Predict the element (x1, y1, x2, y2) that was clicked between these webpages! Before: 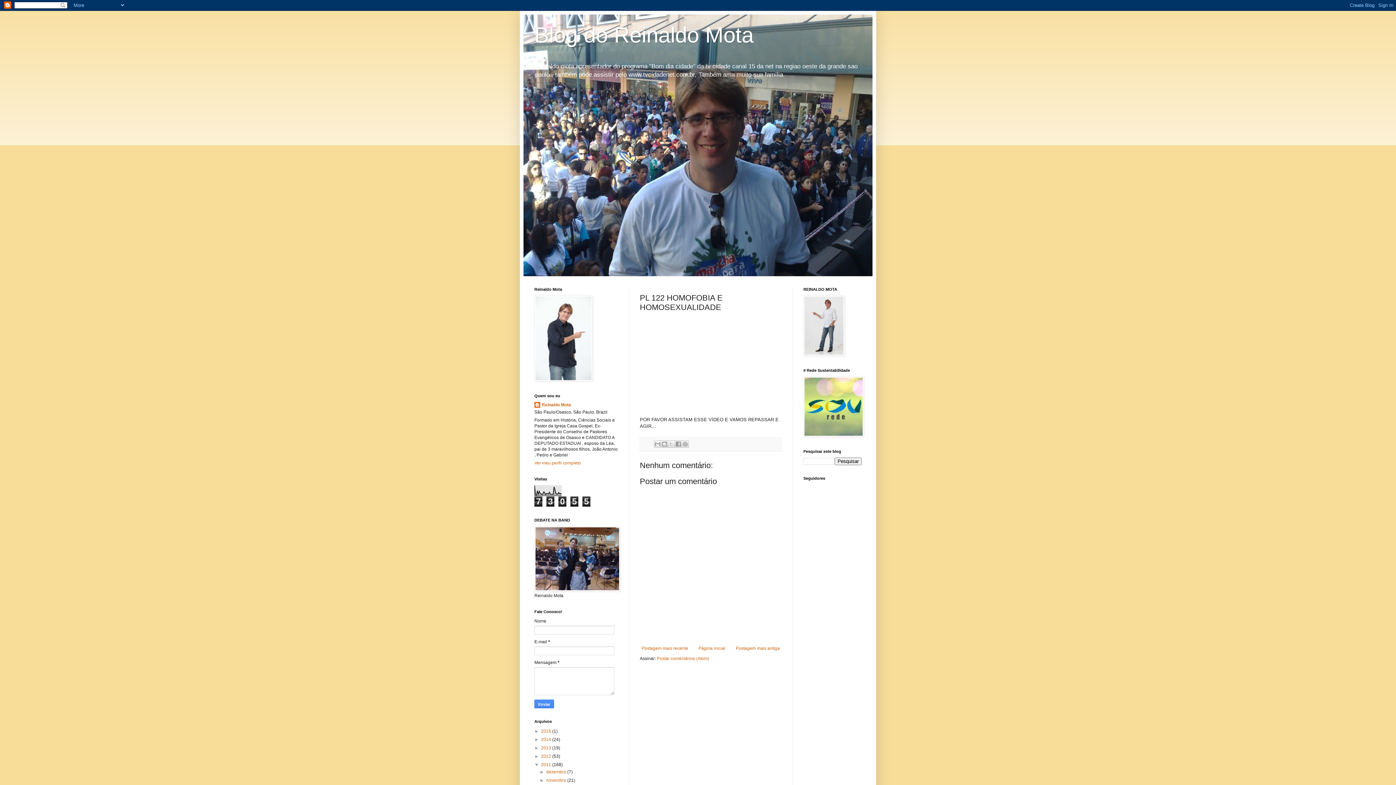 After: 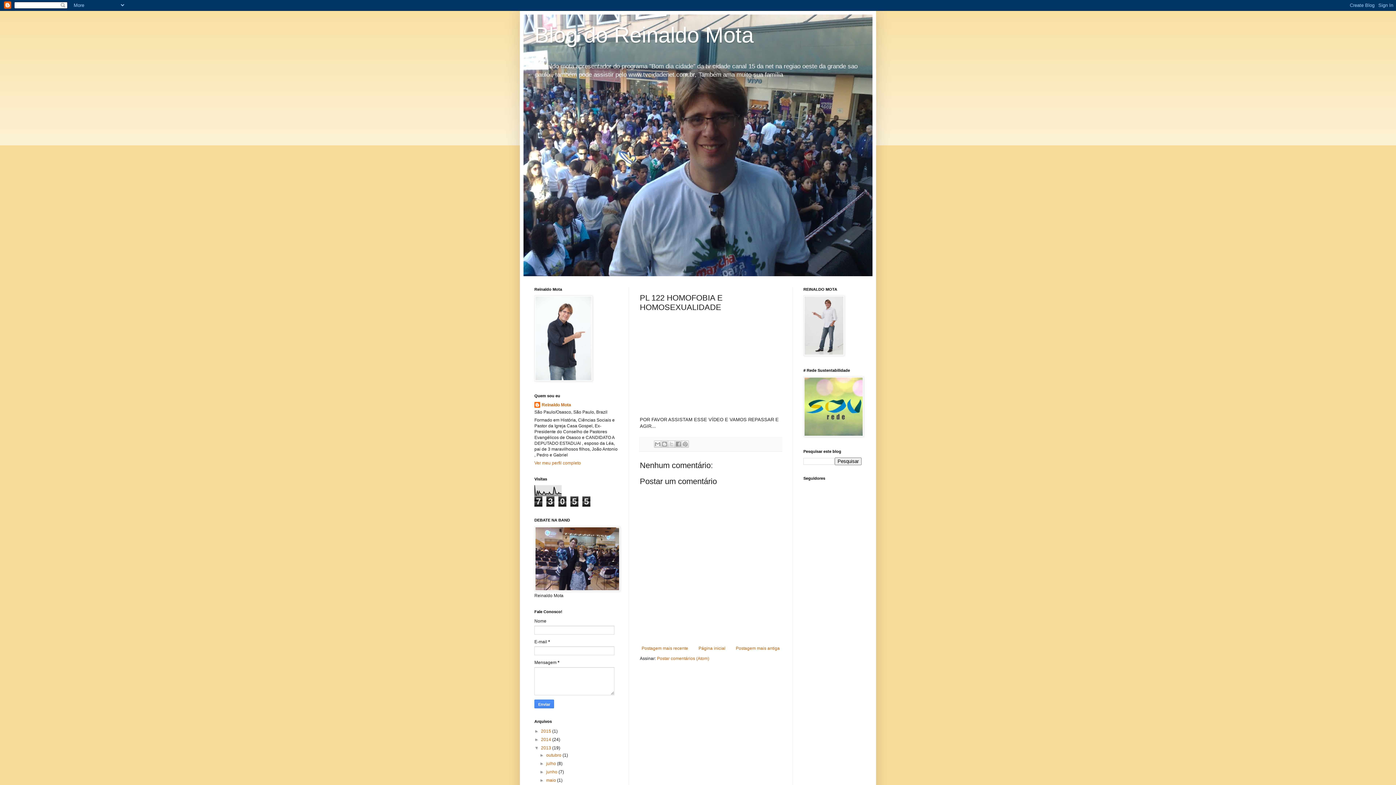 Action: bbox: (534, 745, 541, 750) label: ►  